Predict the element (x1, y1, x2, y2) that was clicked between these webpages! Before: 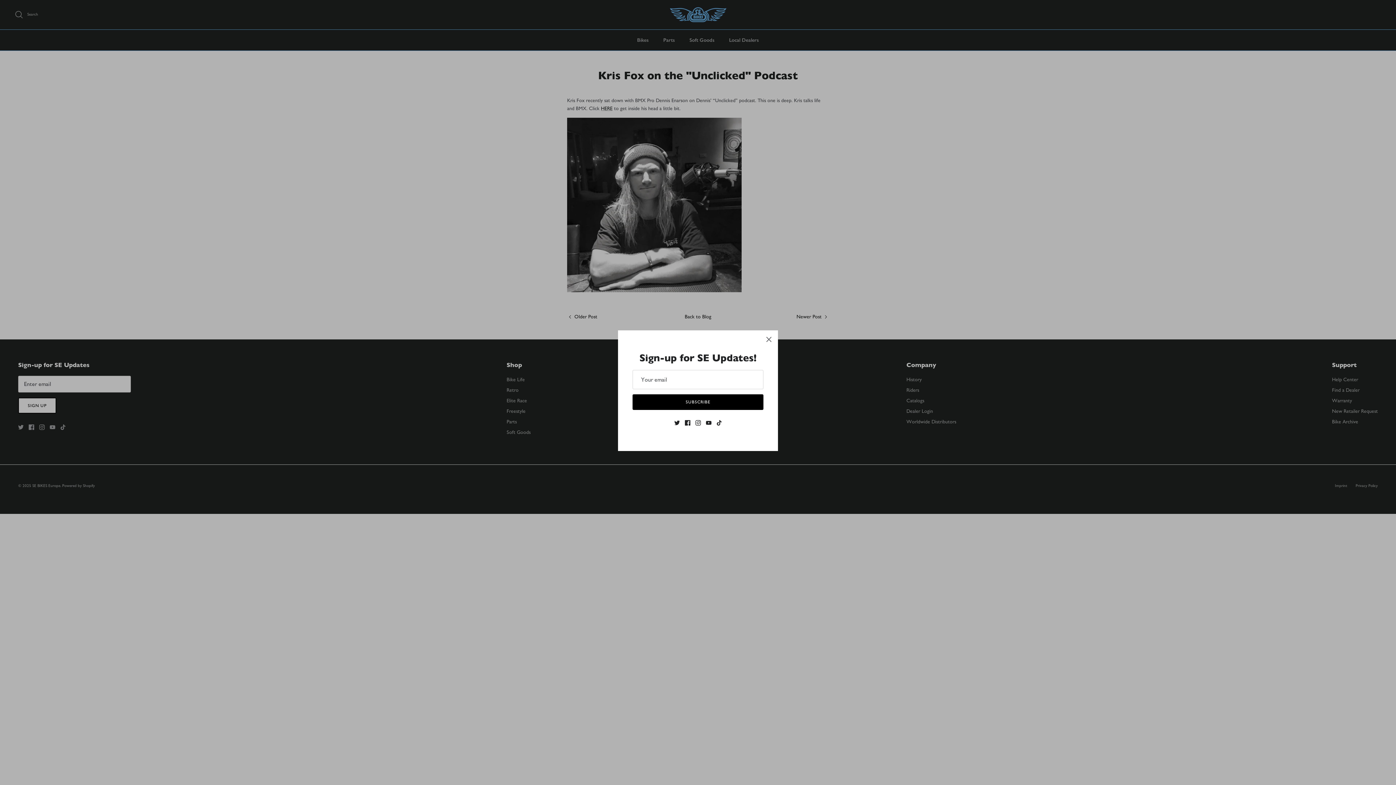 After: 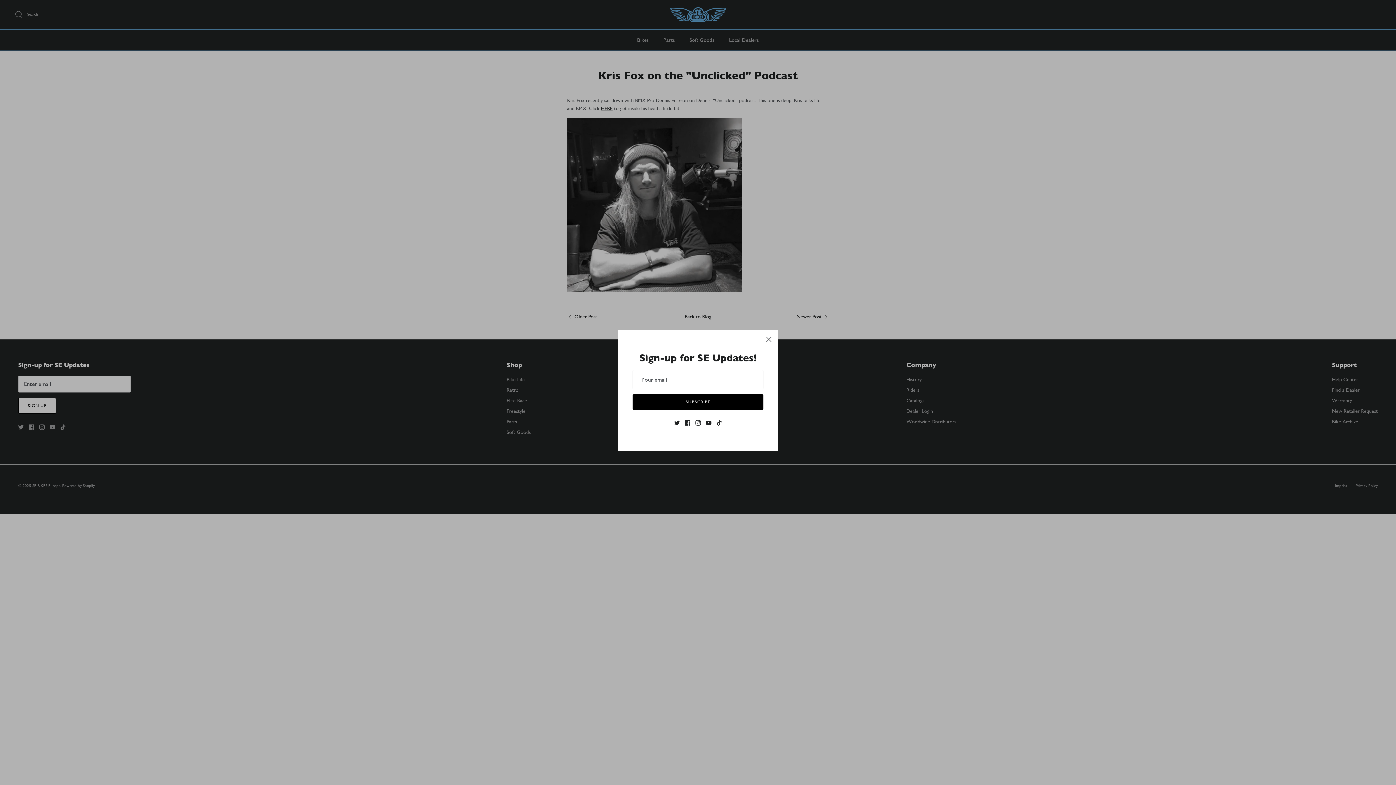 Action: label: Twitter bbox: (674, 420, 679, 425)